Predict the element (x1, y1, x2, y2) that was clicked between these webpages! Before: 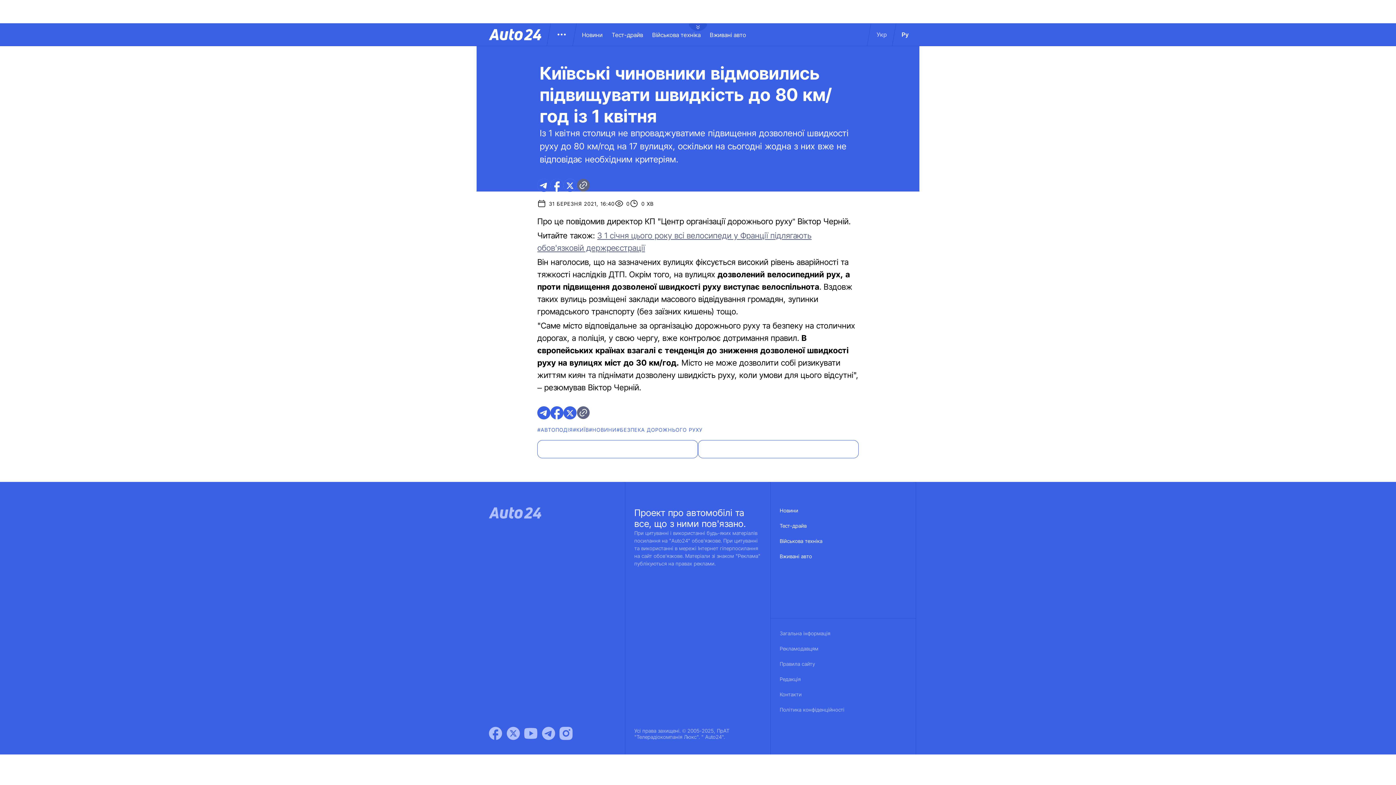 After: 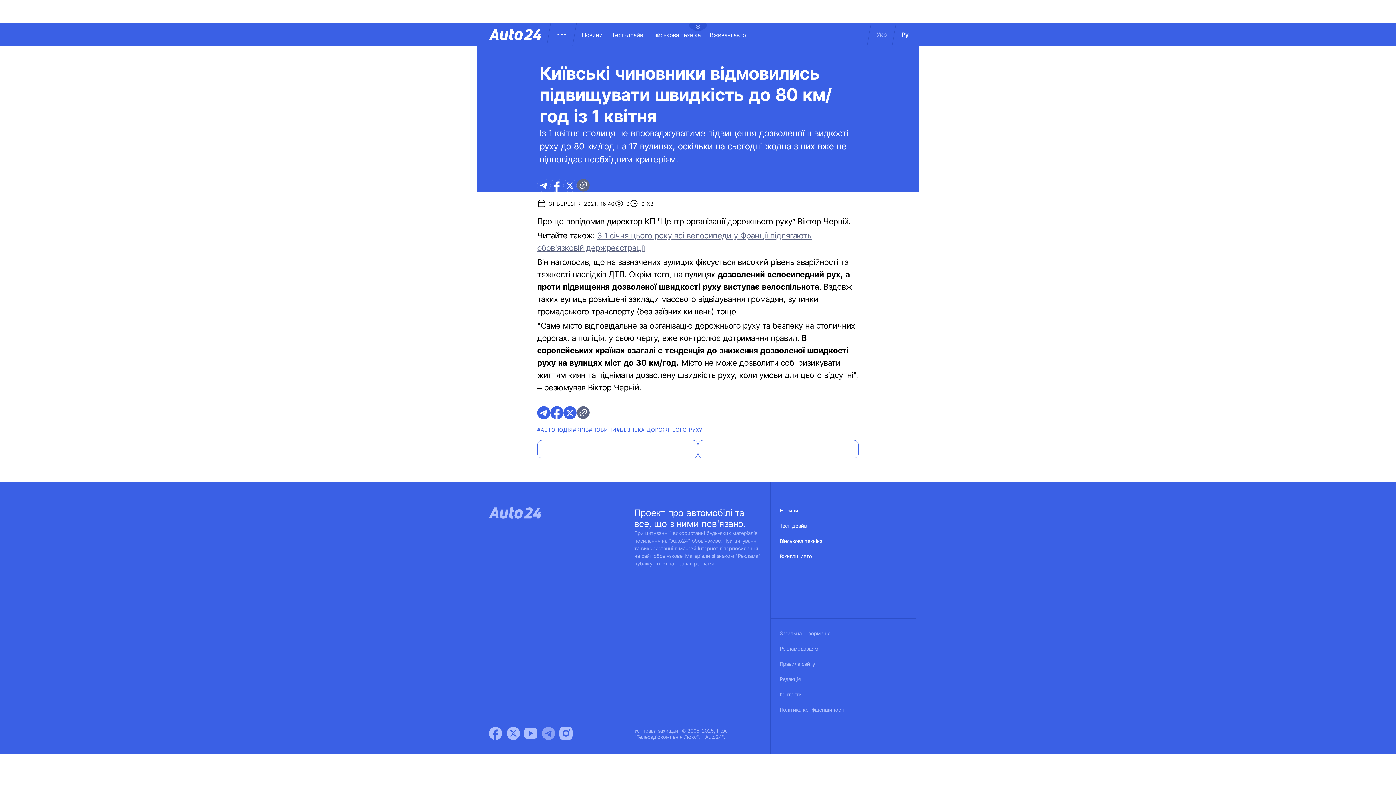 Action: label: Telegram bbox: (542, 727, 555, 740)